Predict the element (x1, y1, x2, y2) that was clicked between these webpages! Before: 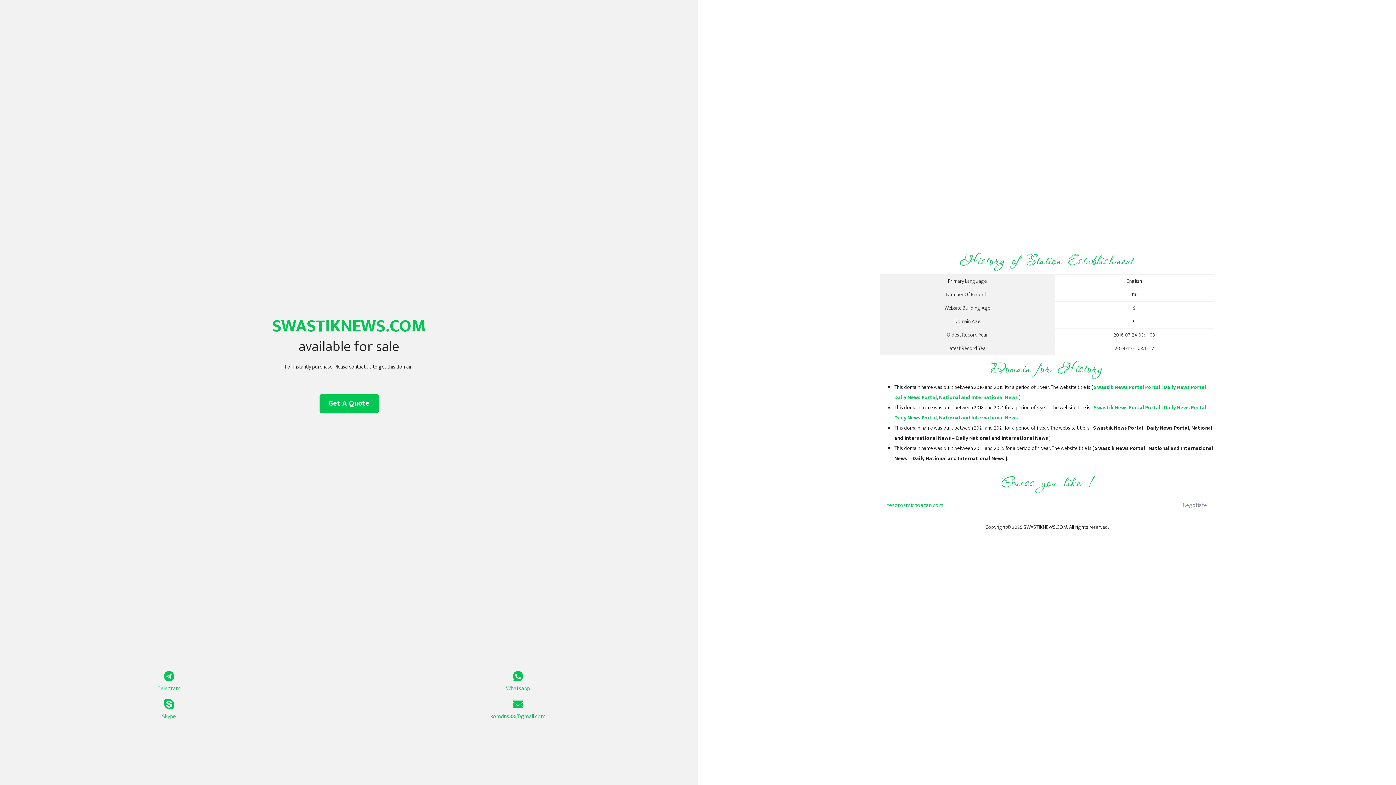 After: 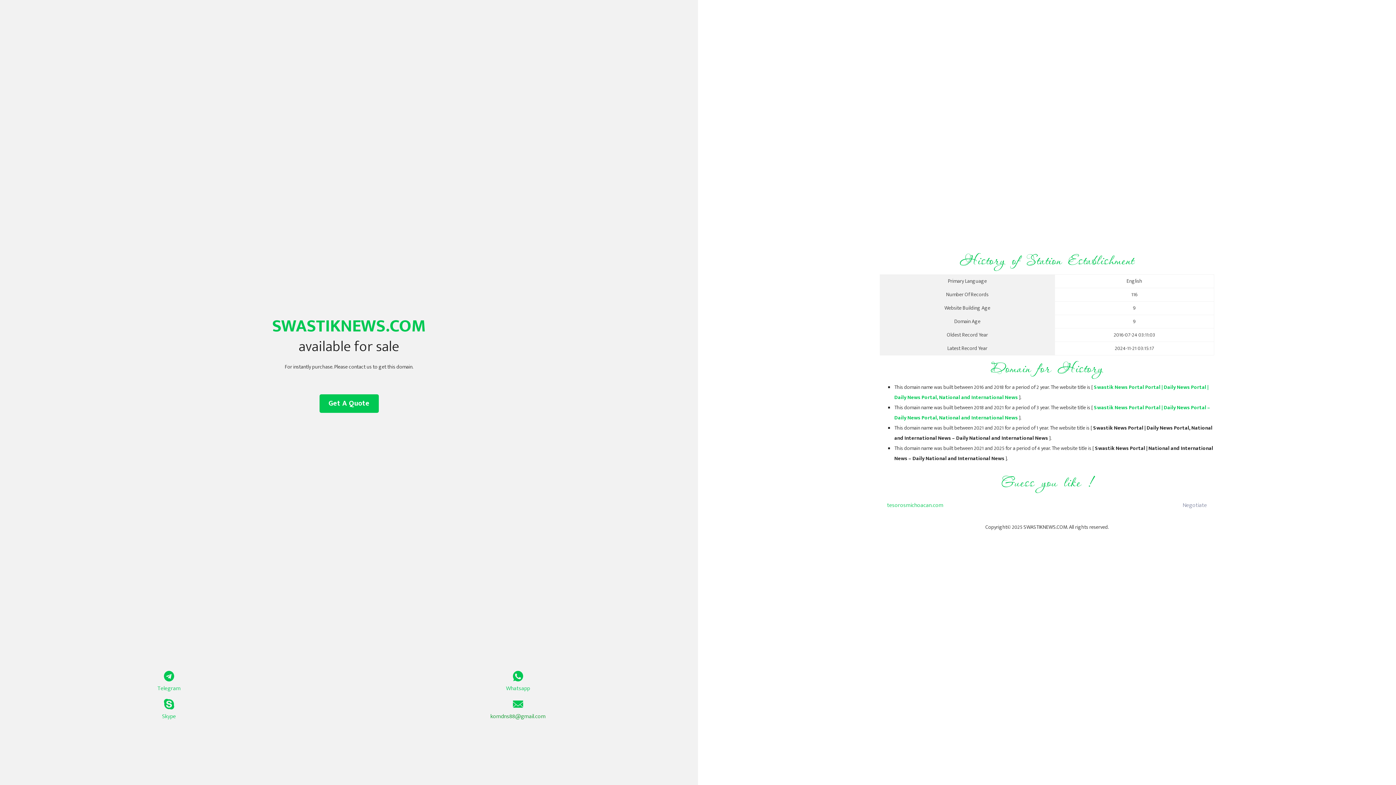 Action: label: komdns88@gmail.com bbox: (349, 699, 687, 721)